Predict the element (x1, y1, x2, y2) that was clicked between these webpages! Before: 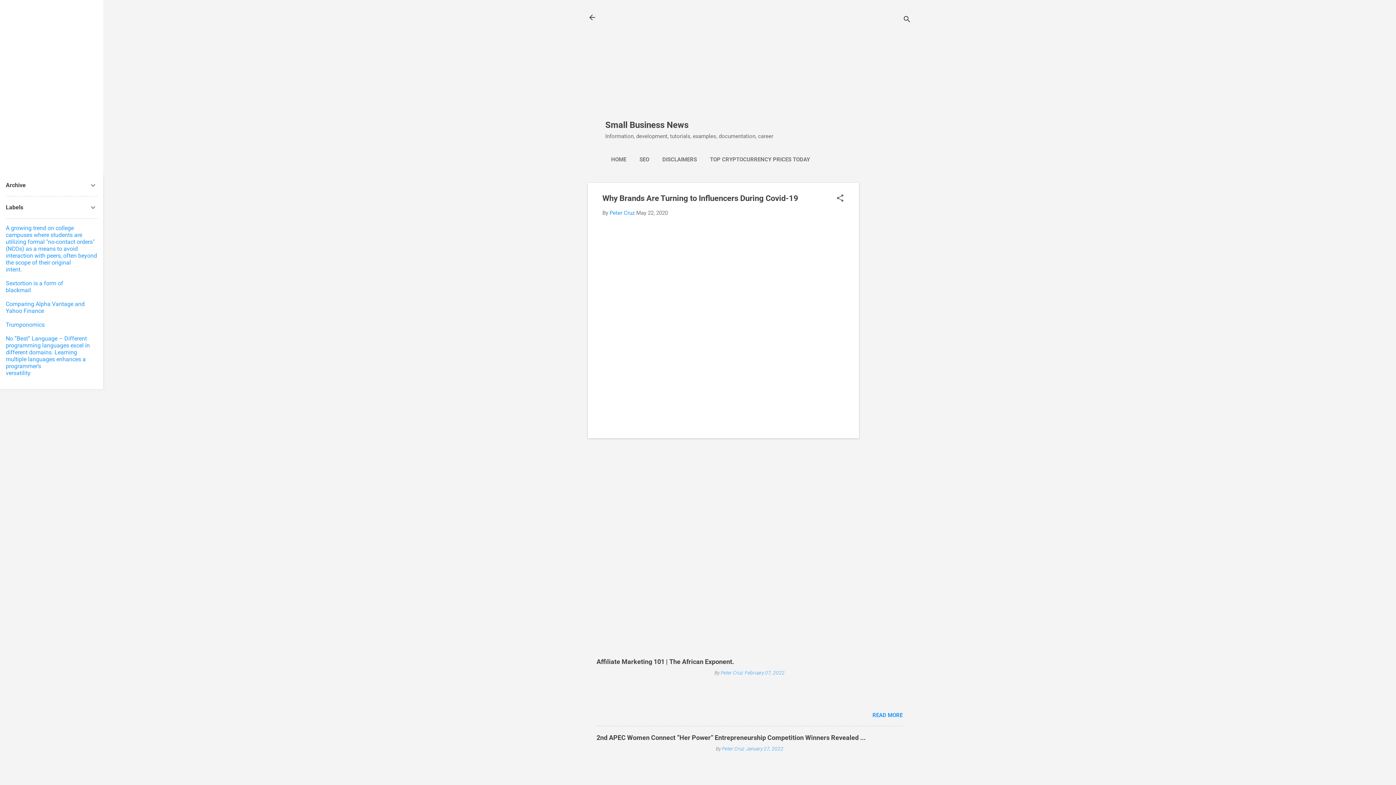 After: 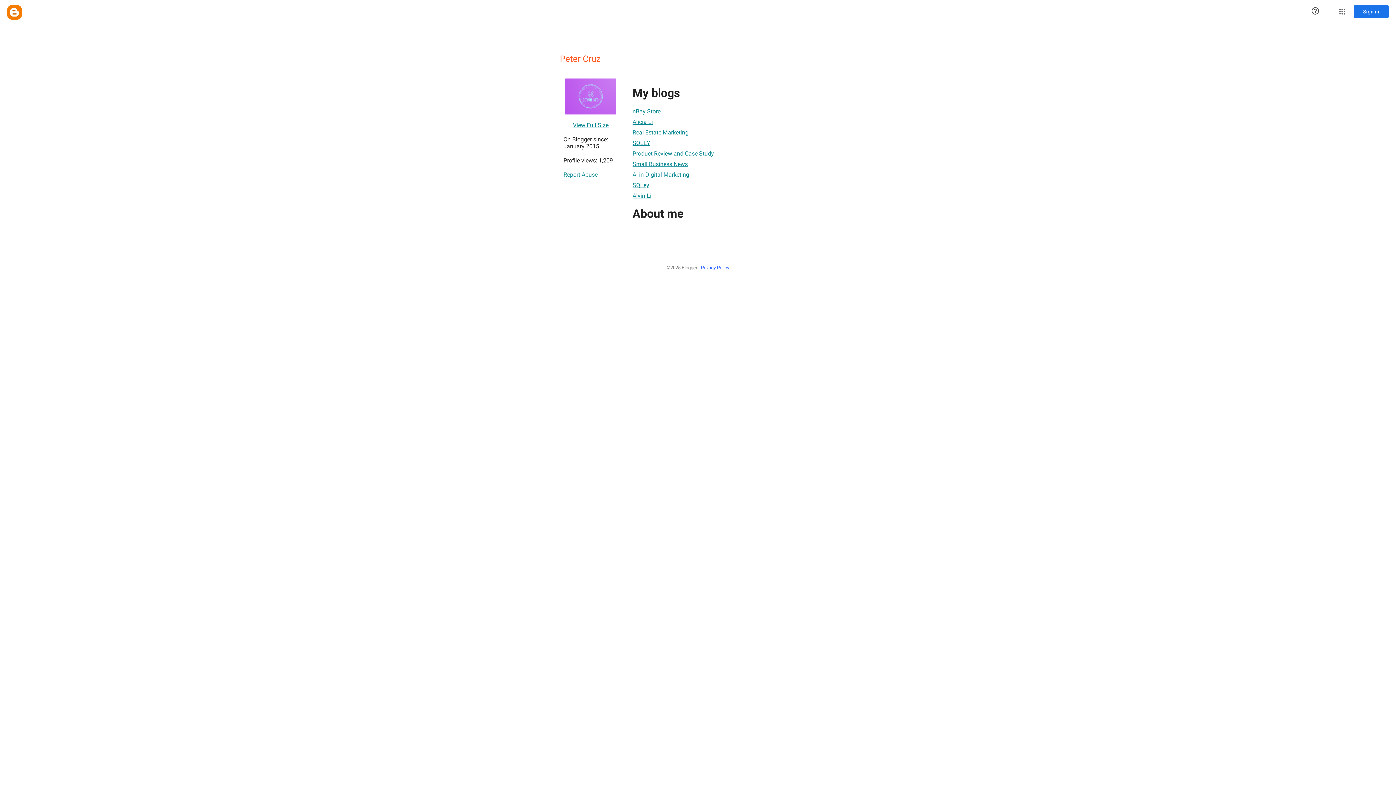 Action: bbox: (609, 209, 634, 216) label: Peter Cruz